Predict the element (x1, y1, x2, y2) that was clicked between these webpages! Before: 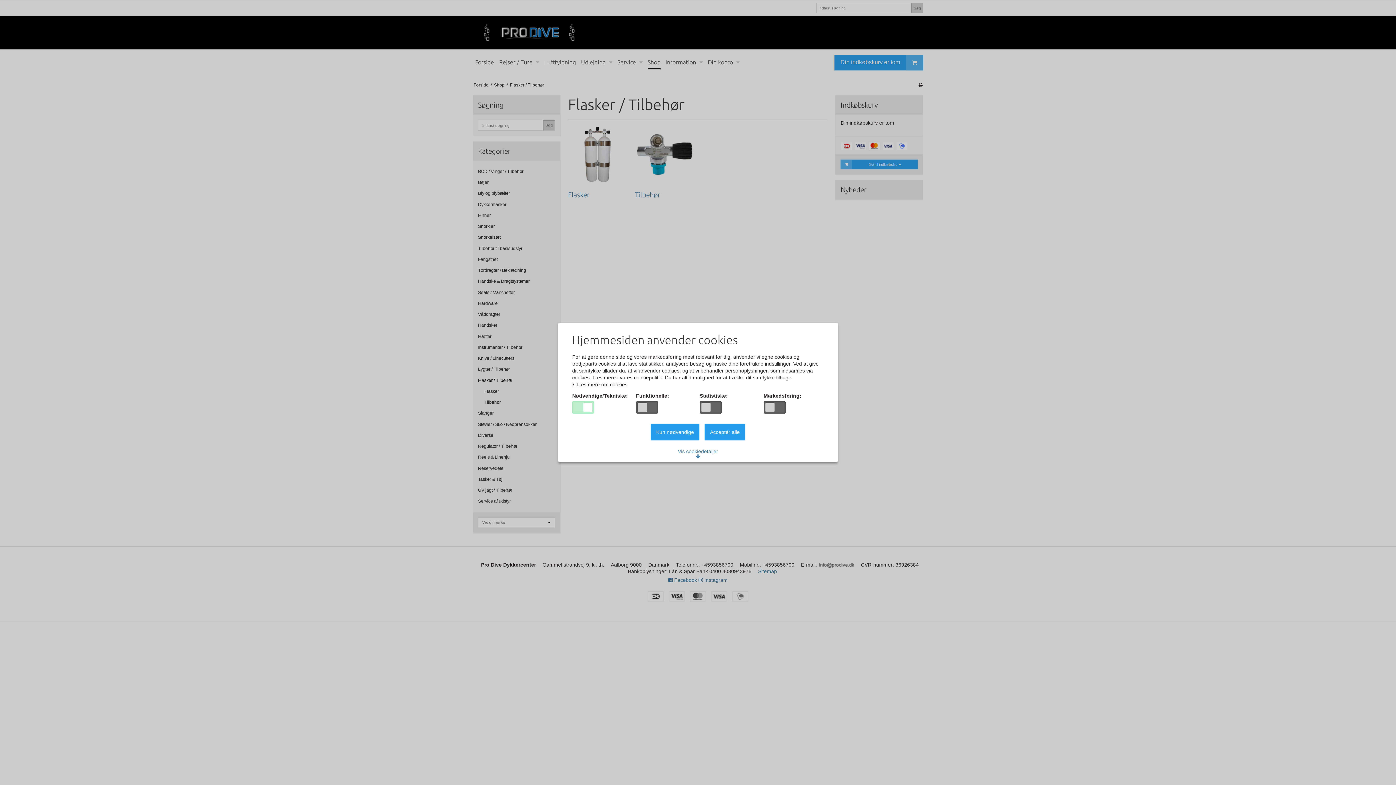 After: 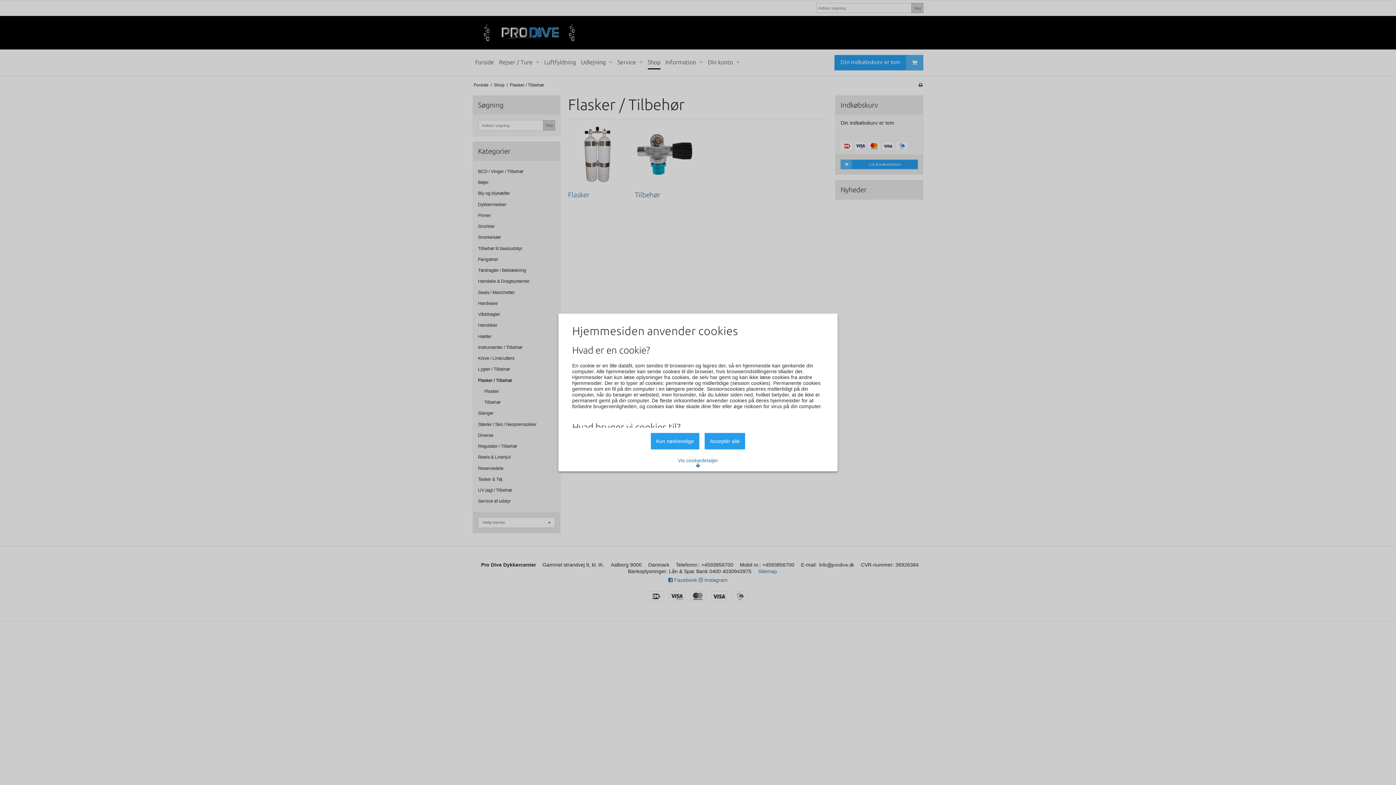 Action: bbox: (572, 382, 627, 387) label:  Læs mere om cookies